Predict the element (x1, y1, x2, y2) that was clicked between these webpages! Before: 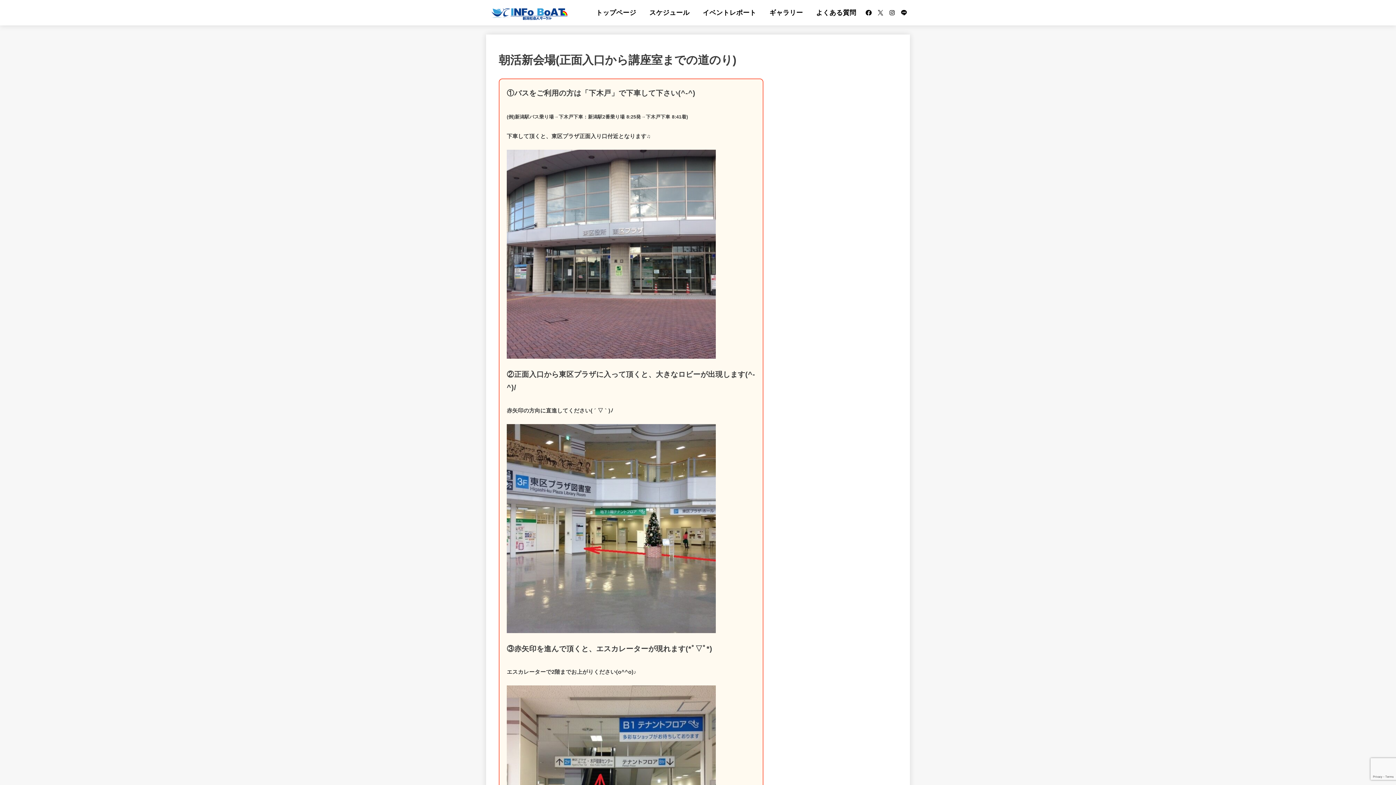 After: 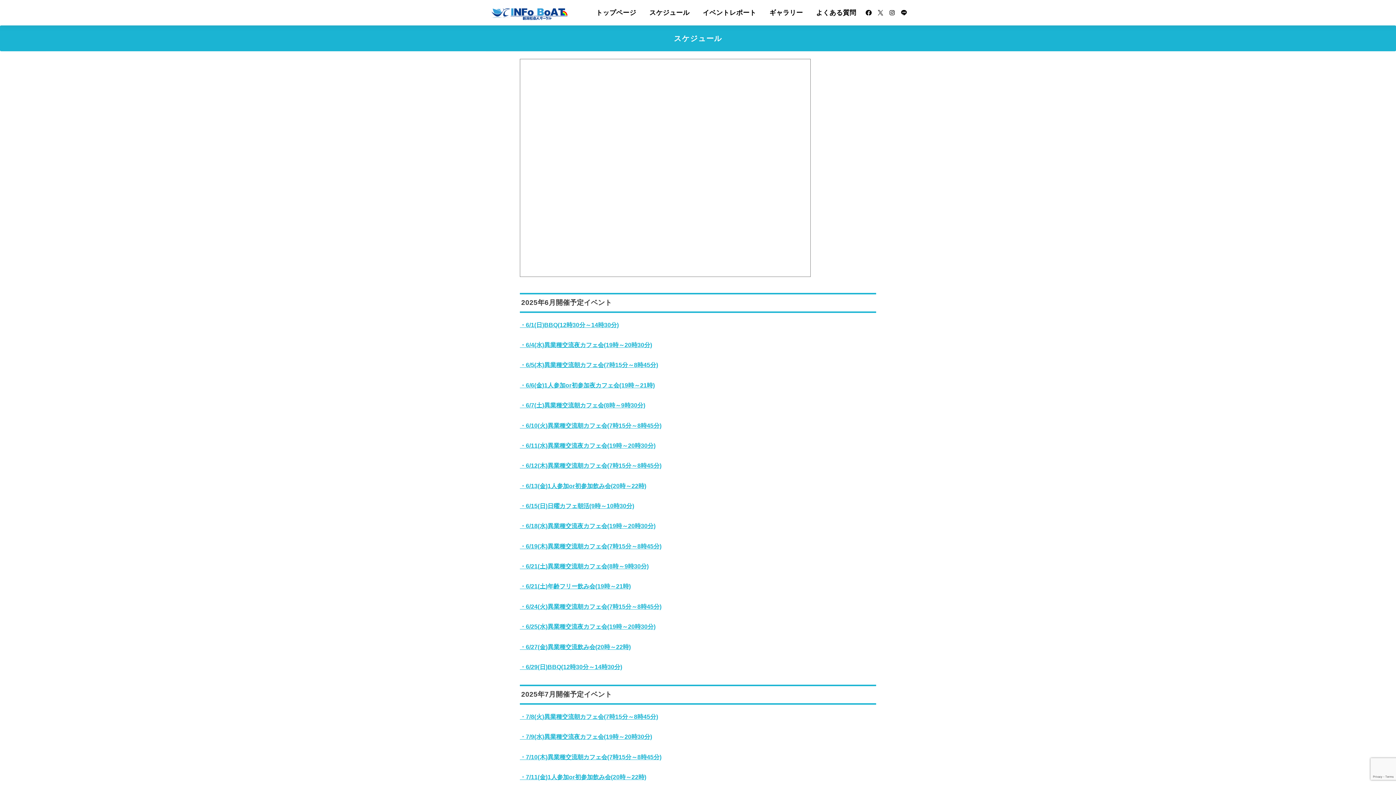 Action: bbox: (642, 1, 696, 23) label: スケジュール